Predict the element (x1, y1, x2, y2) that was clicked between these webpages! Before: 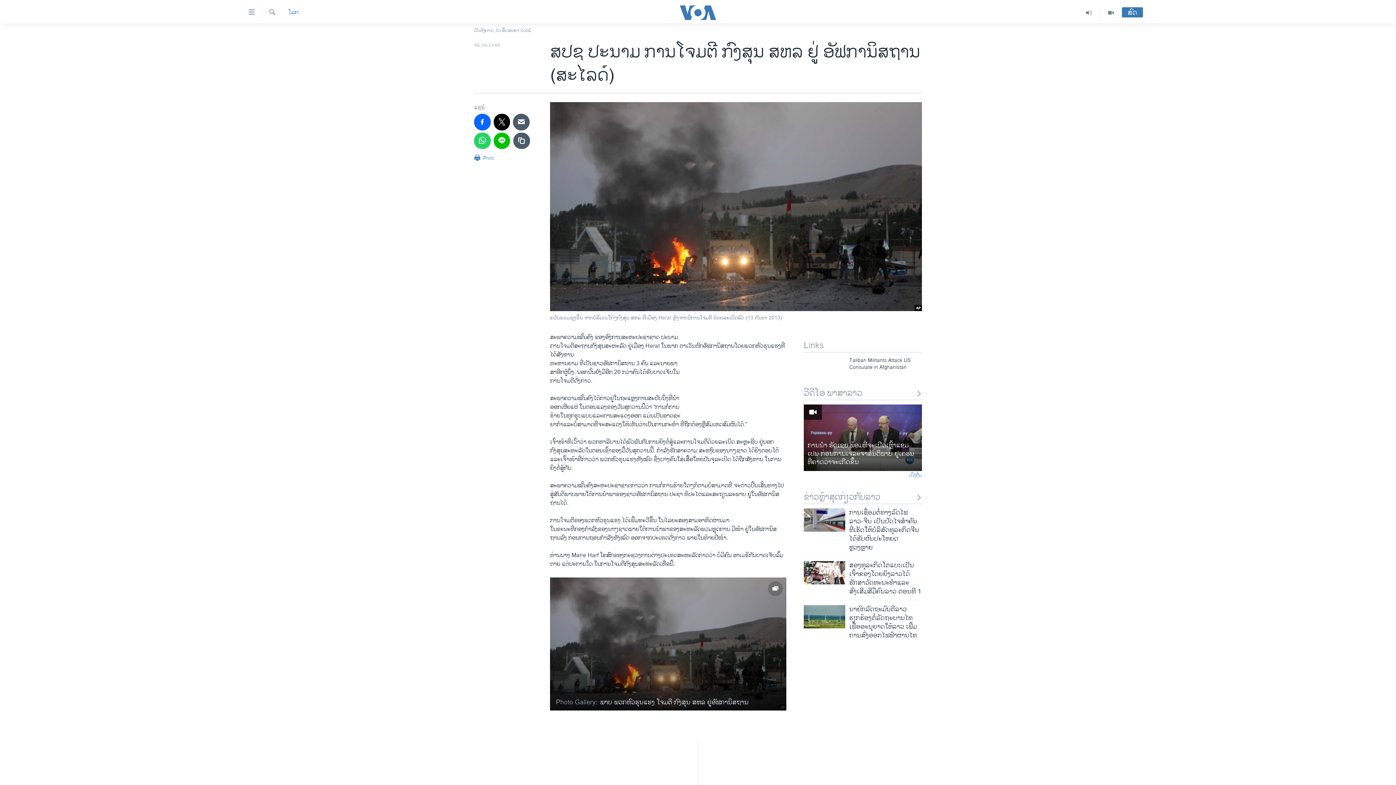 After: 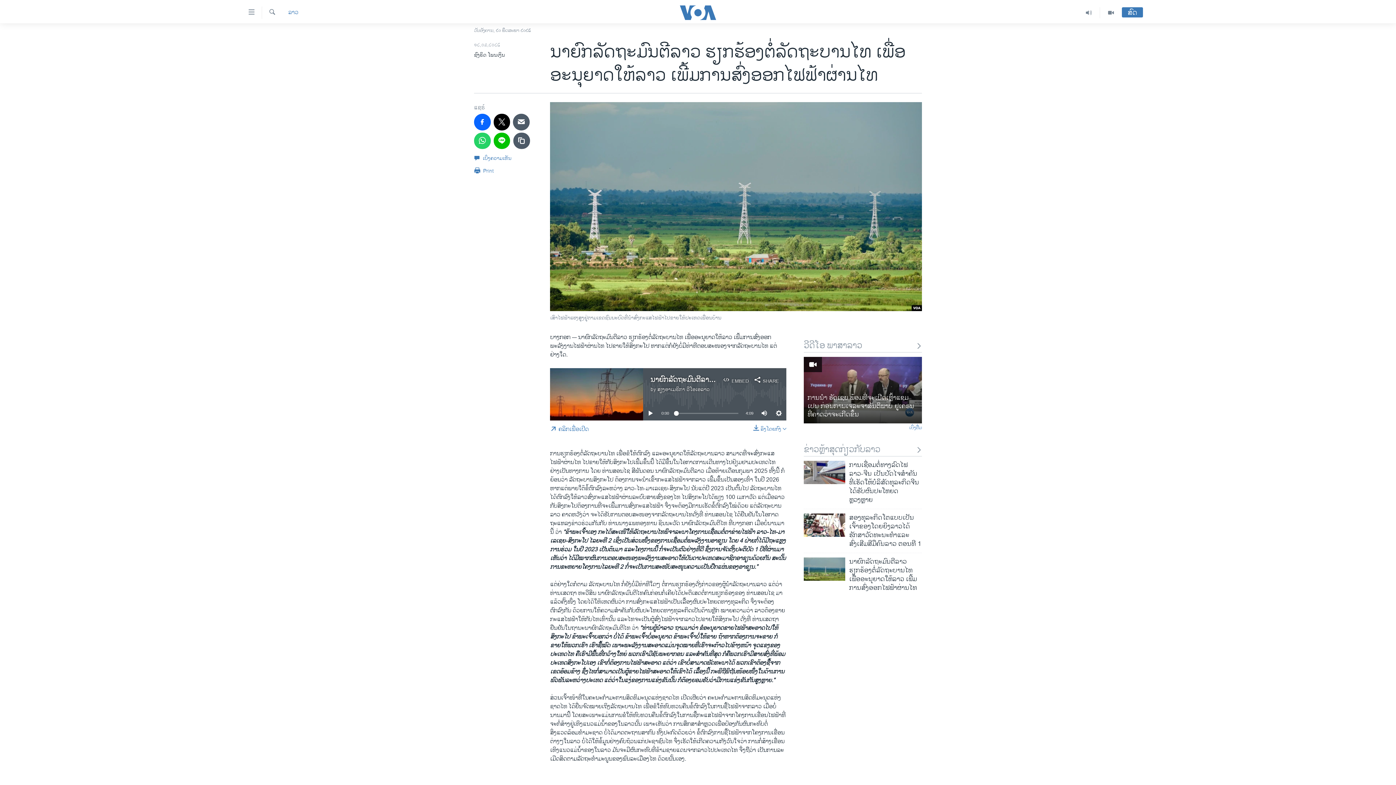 Action: bbox: (849, 605, 922, 644) label: ນາຍົກລັດຖະມົນຕີລາວ ຮຽກຮ້ອງຕໍ່ລັດຖະບານໄທ ເພື່ອອະນຸຍາດໃຫ້ລາວ ເພີ້ມການສົ່ງອອກໄຟຟ້າຜ່ານໄທ